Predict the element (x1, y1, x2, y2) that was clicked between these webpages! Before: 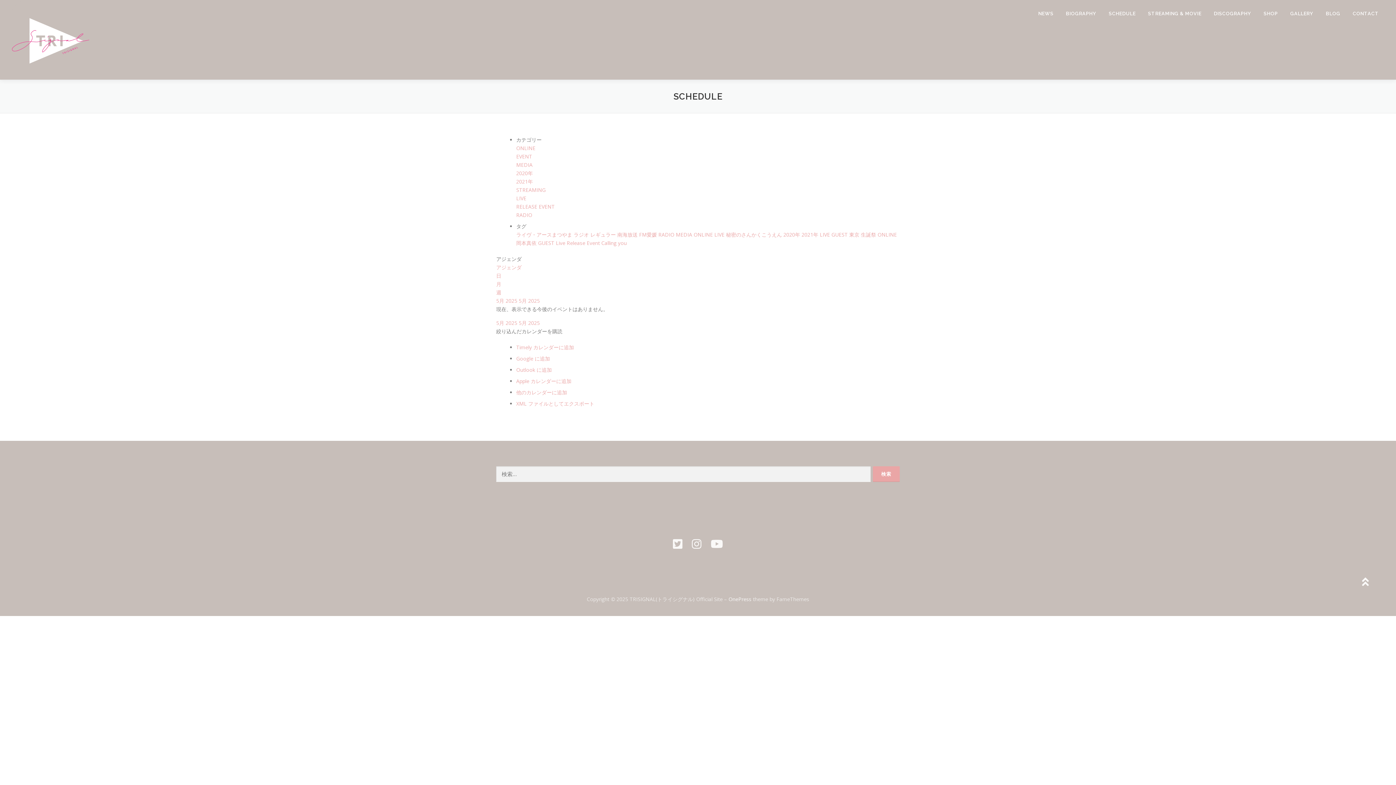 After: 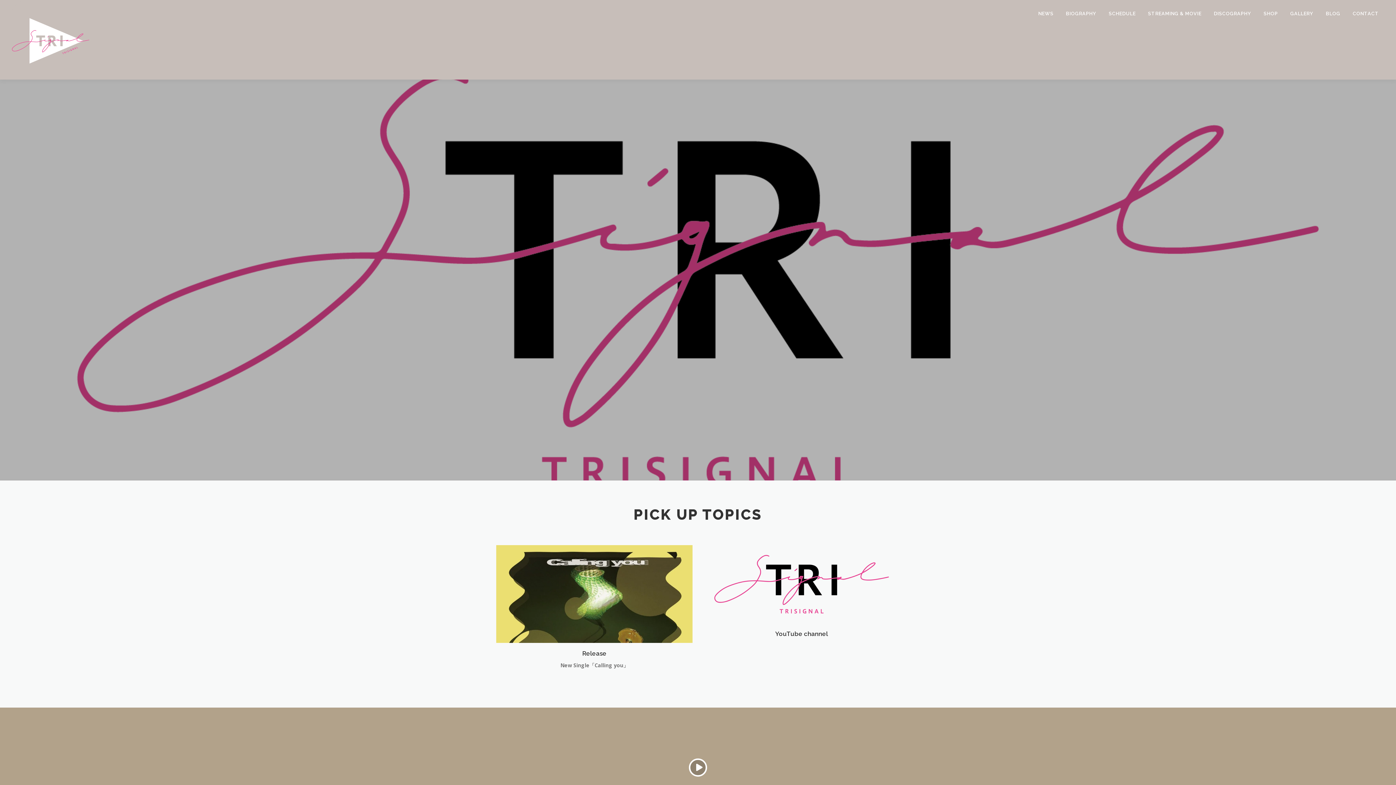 Action: bbox: (10, 35, 90, 42)